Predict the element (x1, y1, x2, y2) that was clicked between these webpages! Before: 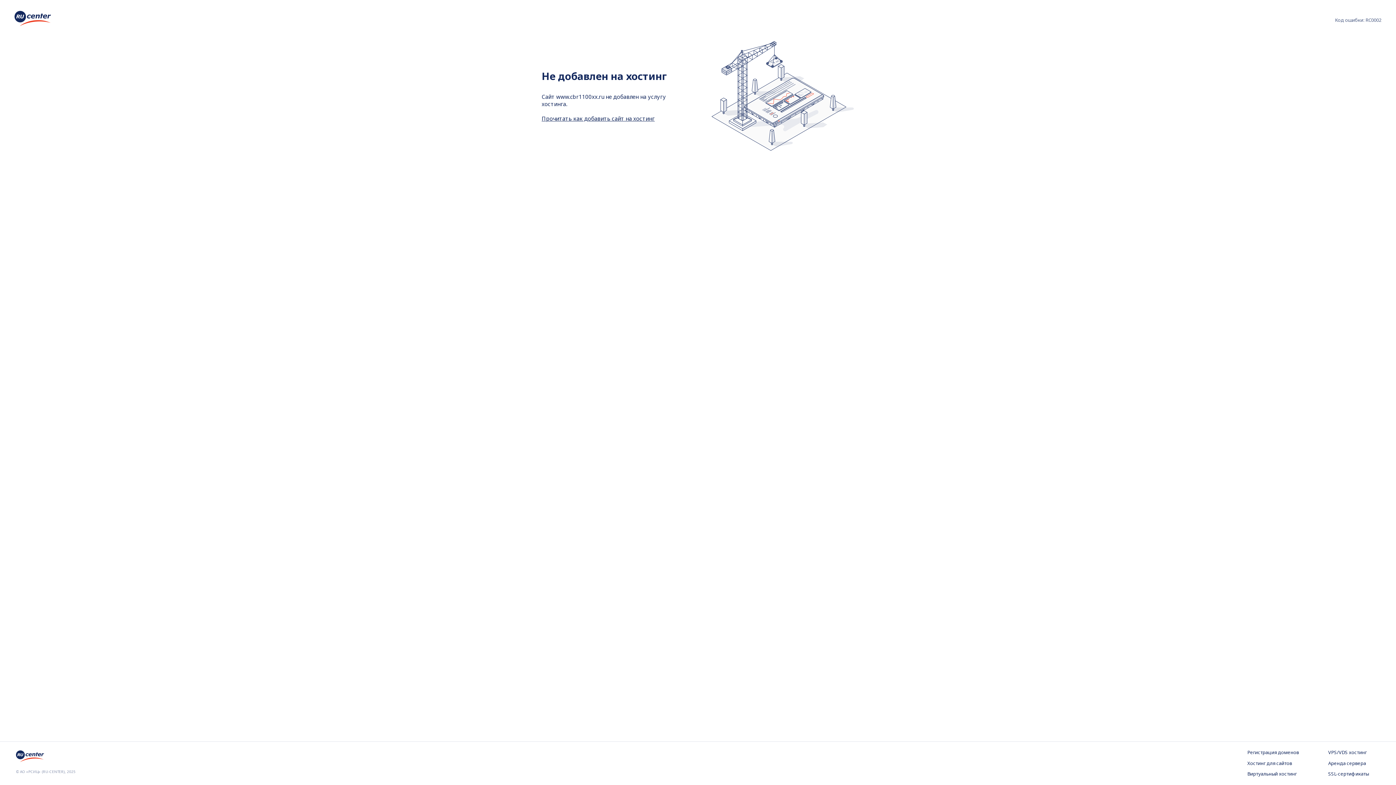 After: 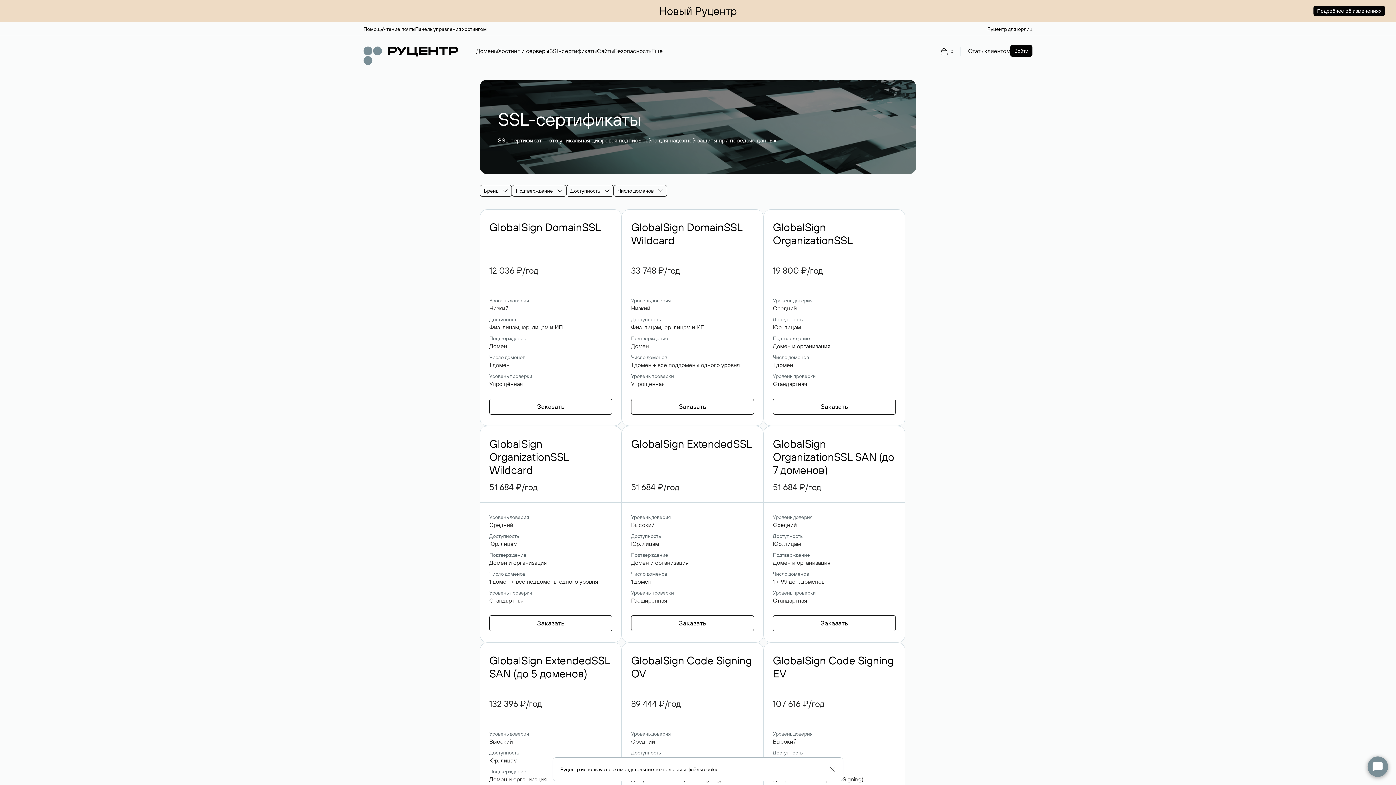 Action: label: SSL-сертификаты bbox: (1328, 771, 1380, 778)